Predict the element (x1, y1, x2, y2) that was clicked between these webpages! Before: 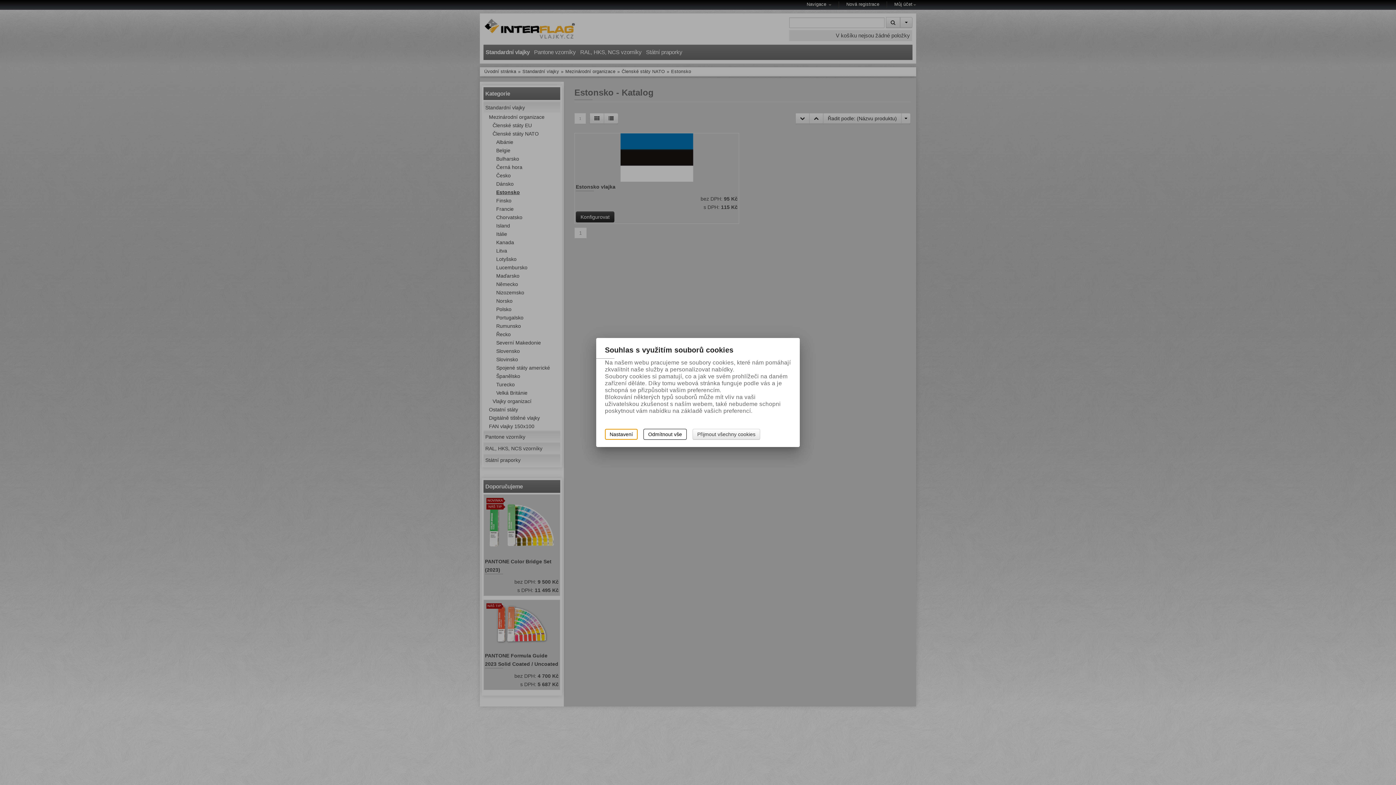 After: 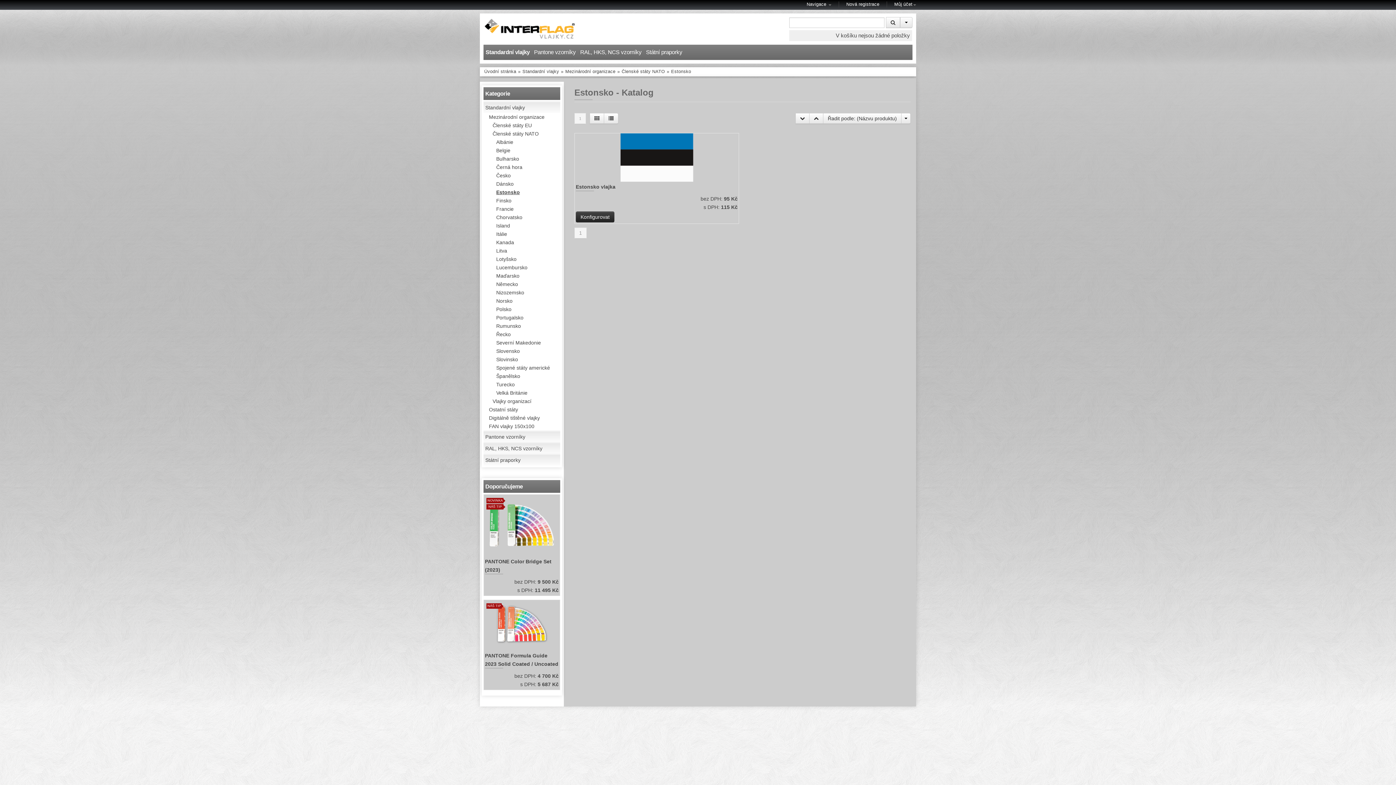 Action: label: Přijmout všechny cookies bbox: (692, 429, 760, 440)